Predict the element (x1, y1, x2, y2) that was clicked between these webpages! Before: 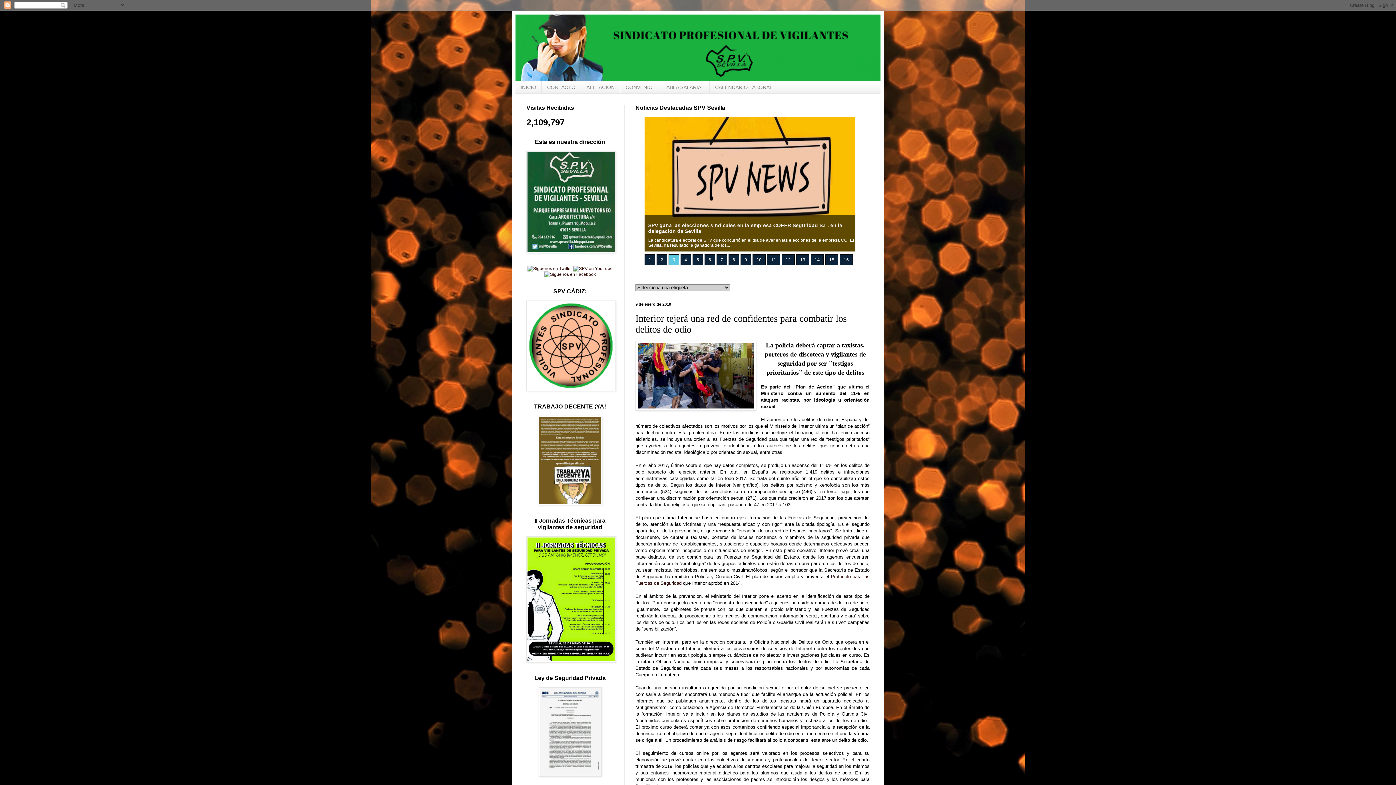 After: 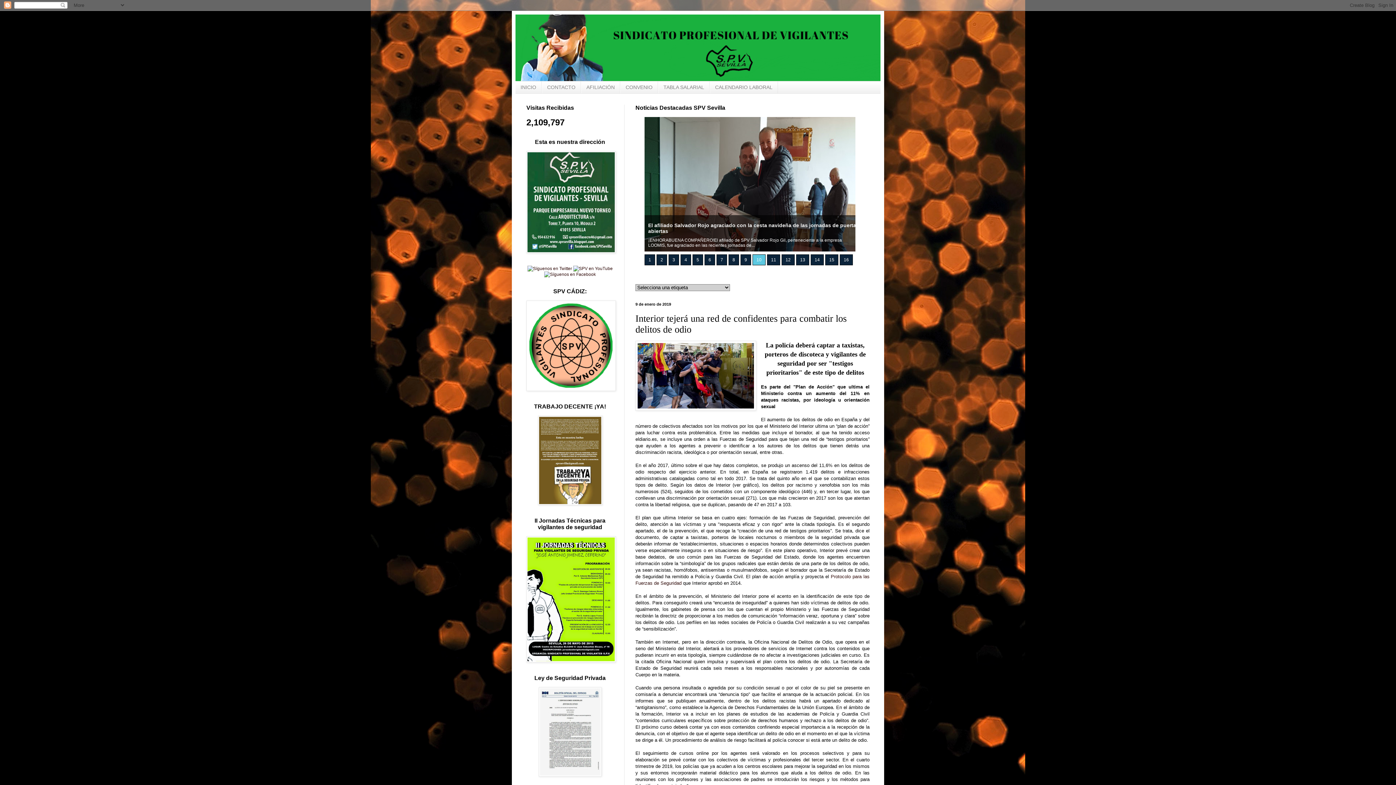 Action: label: 10 bbox: (752, 254, 765, 265)